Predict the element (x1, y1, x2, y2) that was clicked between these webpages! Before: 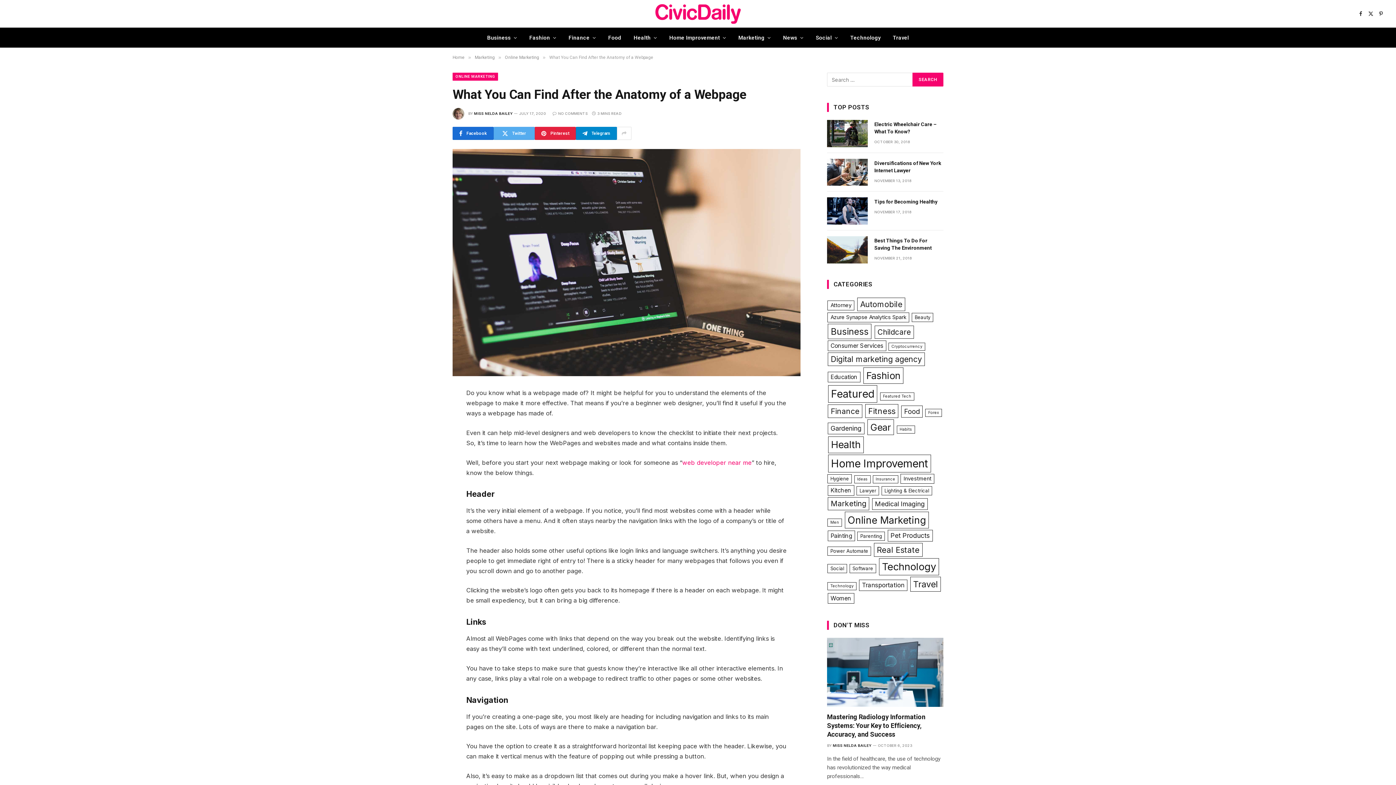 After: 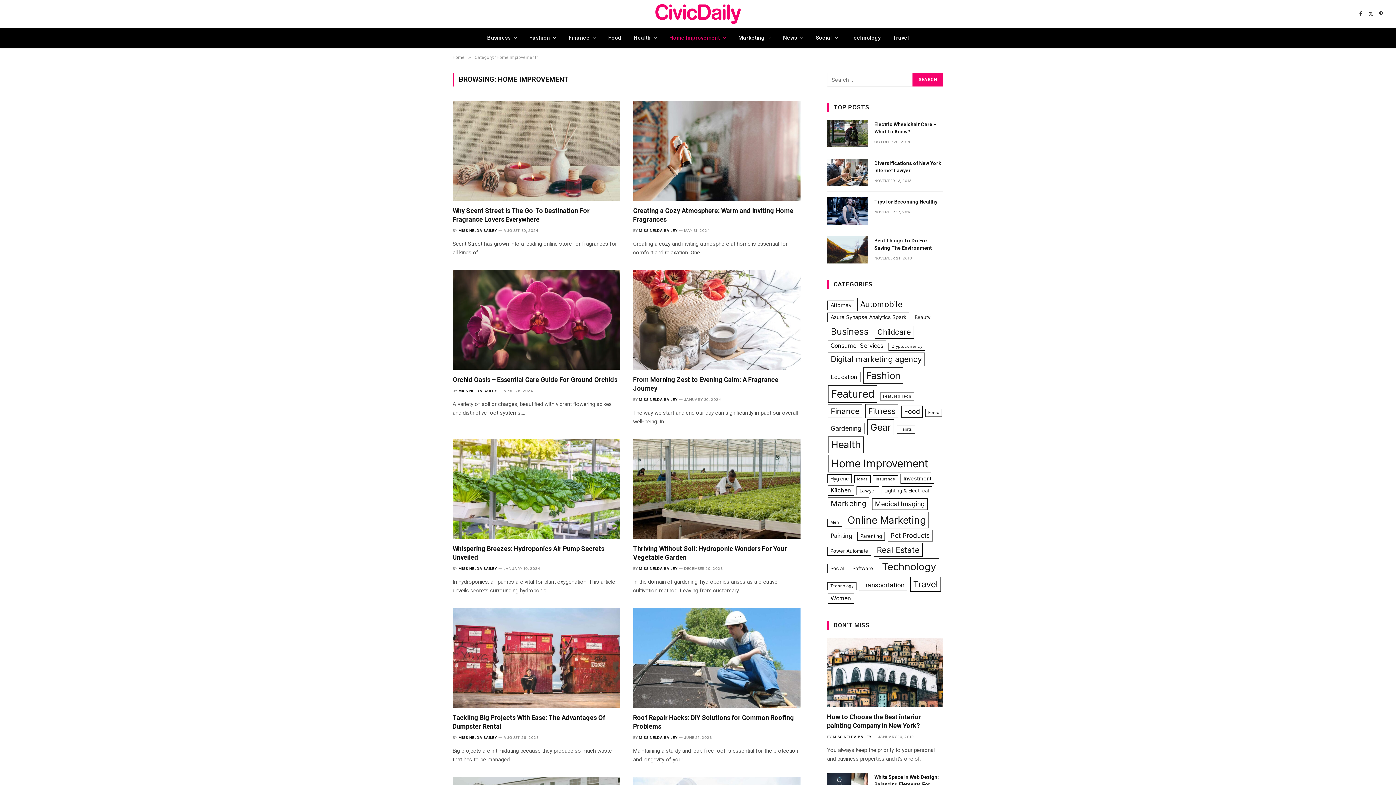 Action: bbox: (663, 28, 732, 47) label: Home Improvement